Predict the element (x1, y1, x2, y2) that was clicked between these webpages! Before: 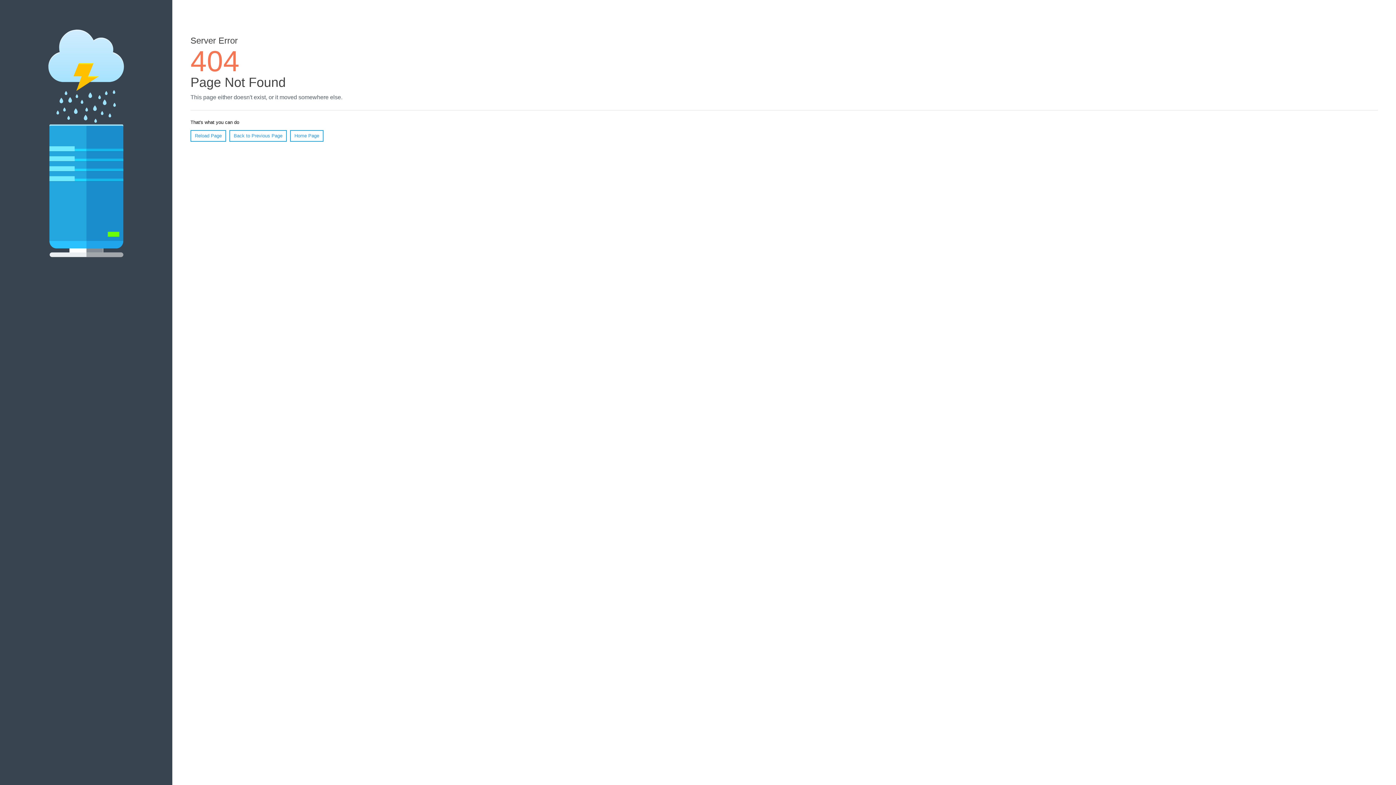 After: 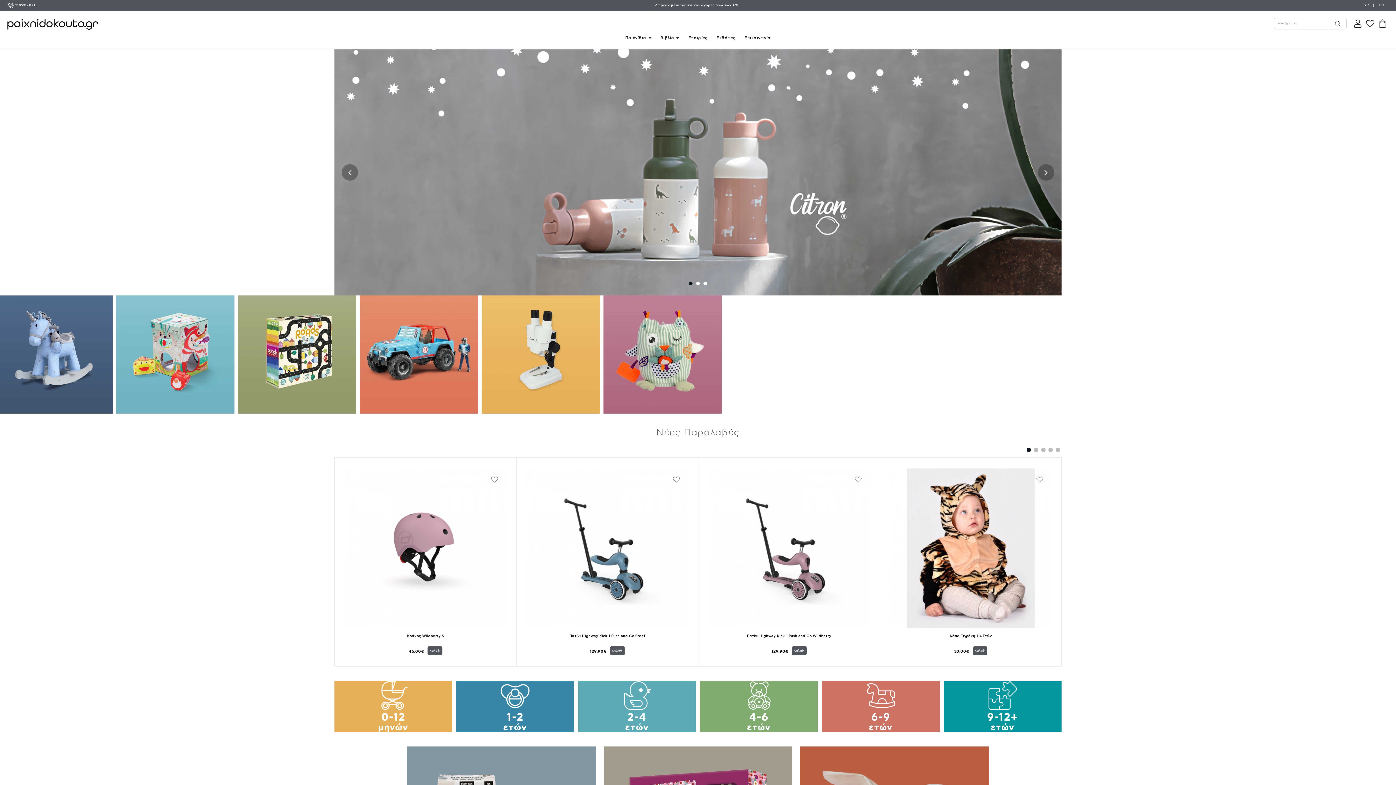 Action: bbox: (290, 130, 323, 141) label: Home Page